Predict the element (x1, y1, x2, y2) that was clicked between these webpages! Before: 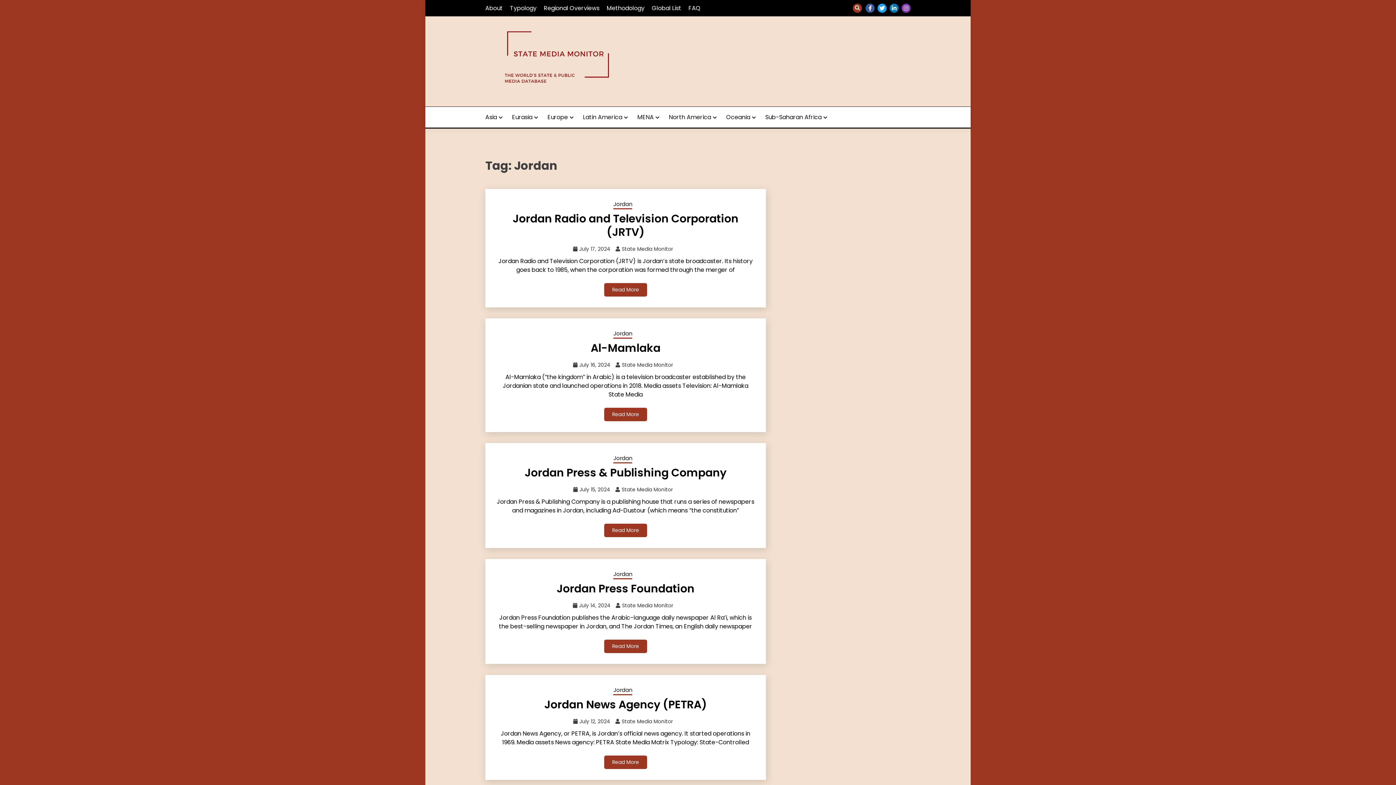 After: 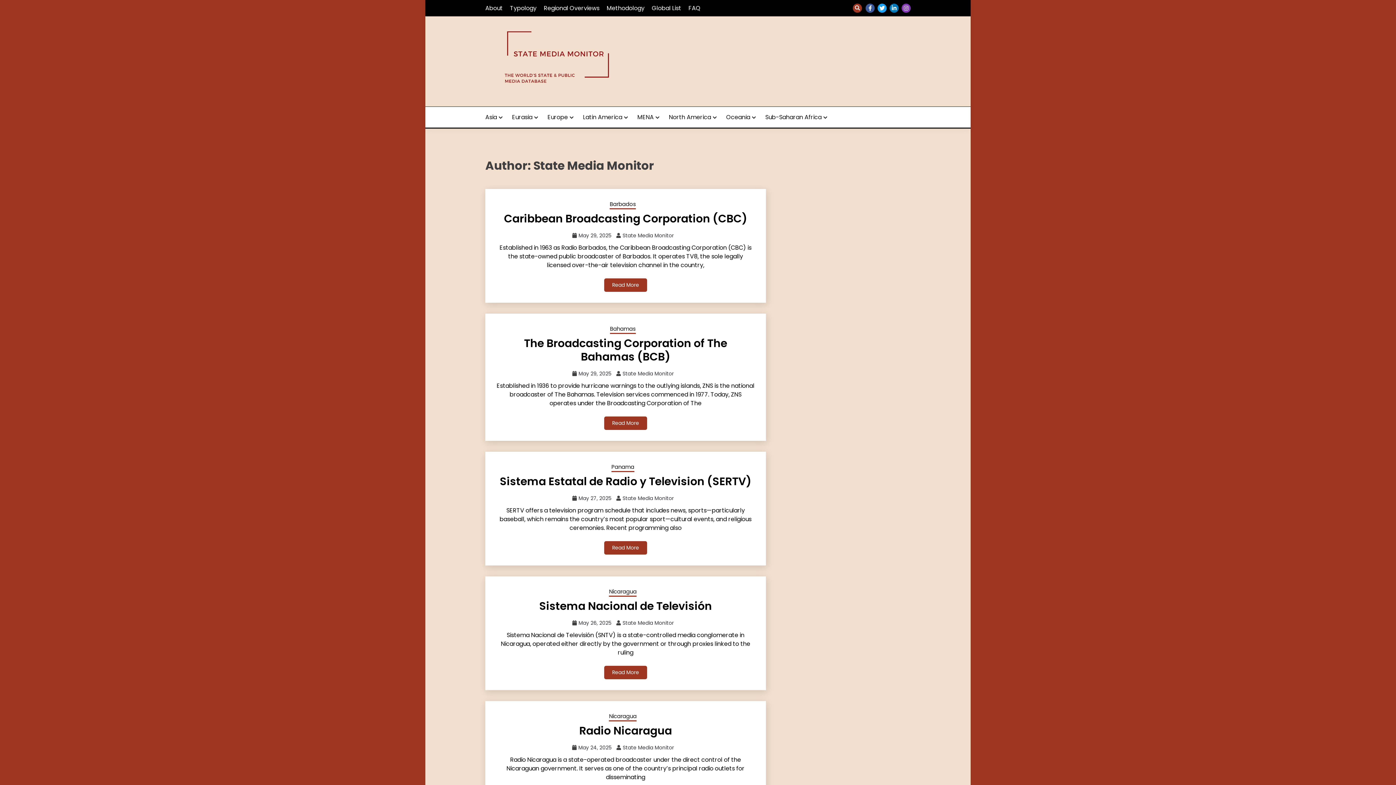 Action: label: State Media Monitor bbox: (621, 245, 673, 252)